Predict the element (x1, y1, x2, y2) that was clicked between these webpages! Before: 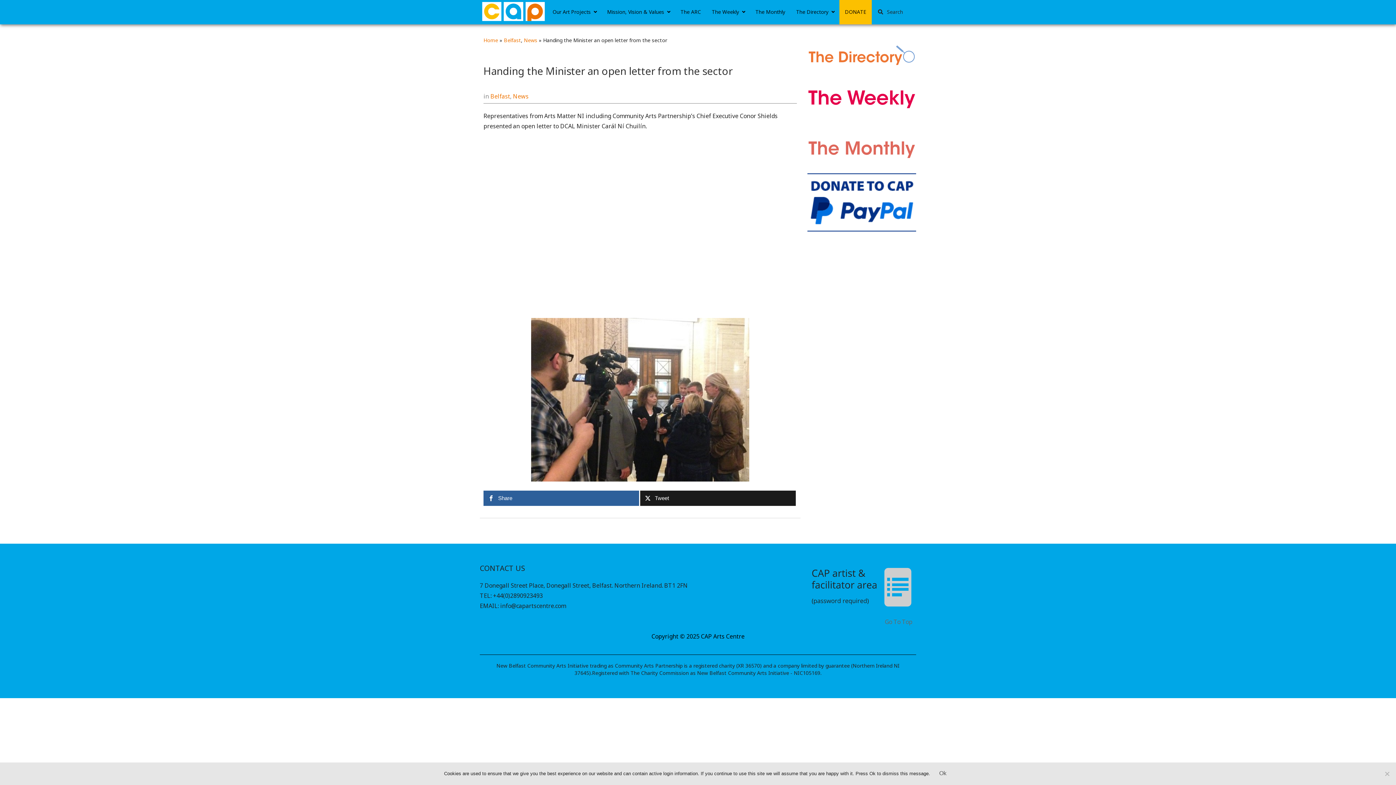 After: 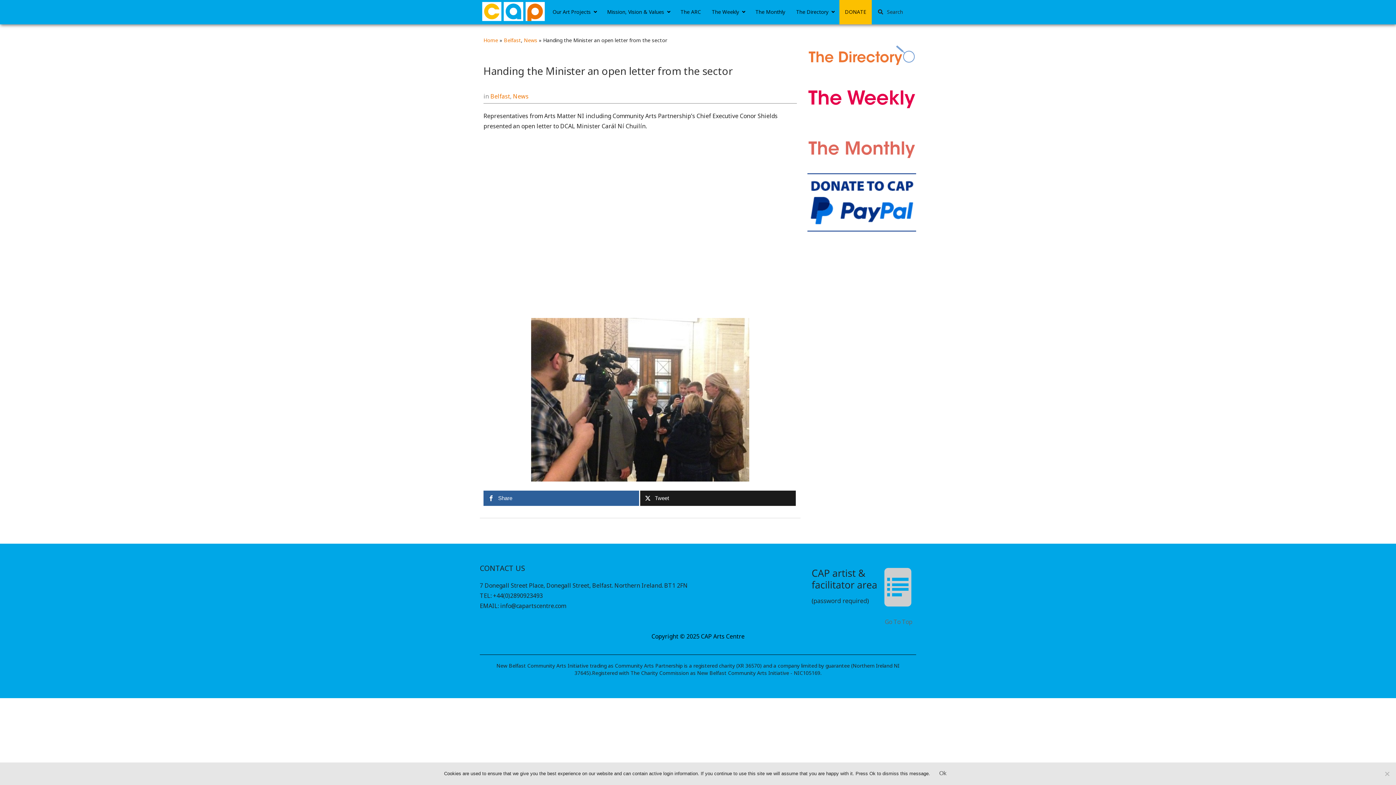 Action: label: Go To Top bbox: (885, 618, 912, 625)